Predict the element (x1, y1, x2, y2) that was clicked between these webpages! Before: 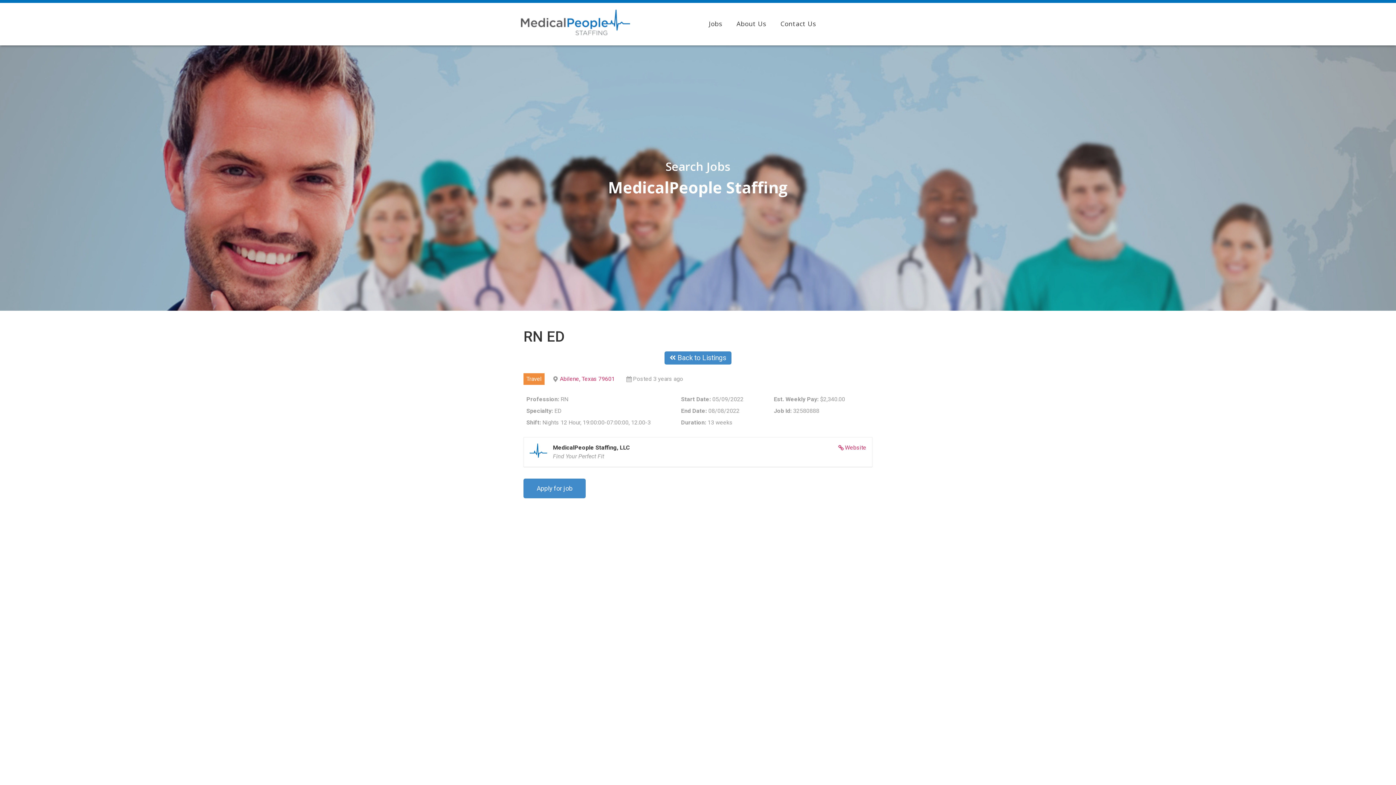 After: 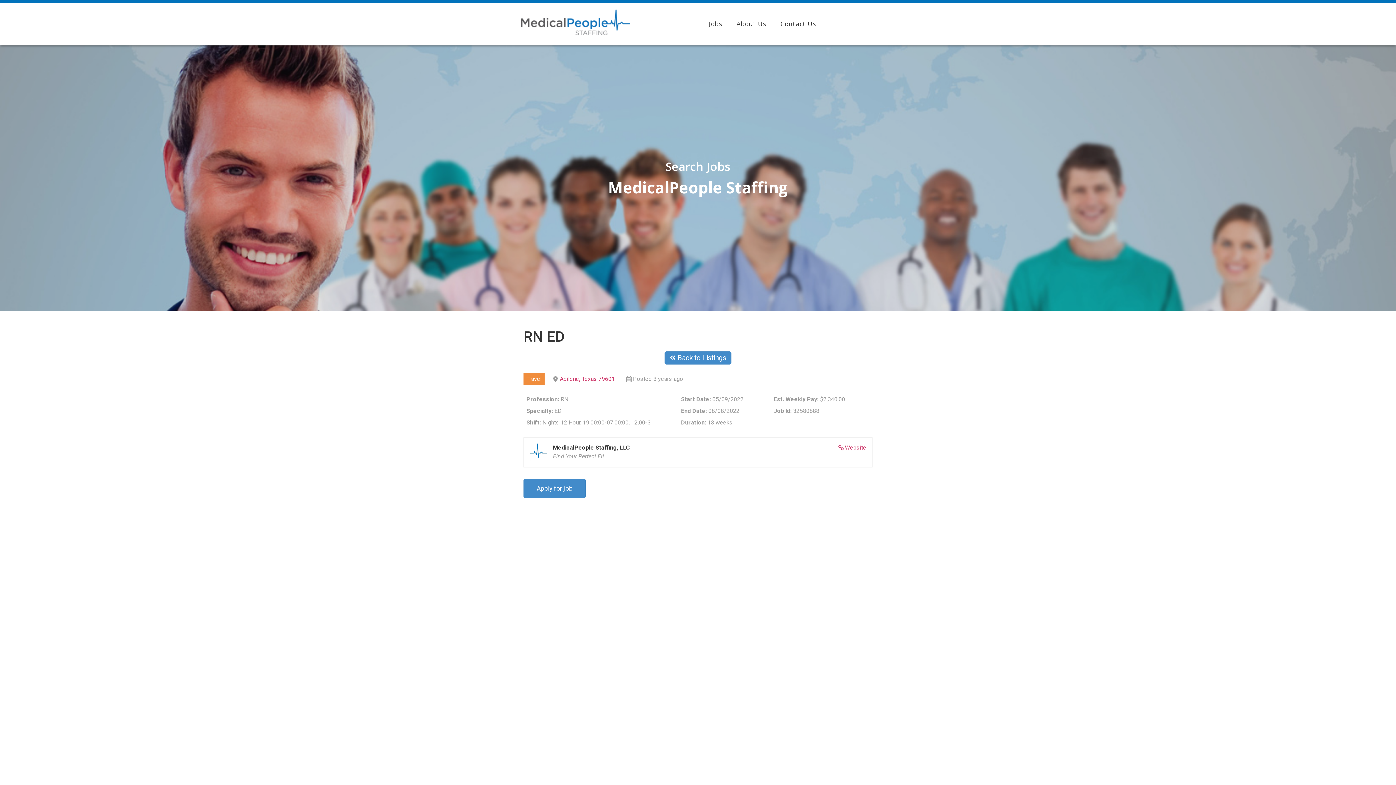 Action: bbox: (520, 29, 630, 36)